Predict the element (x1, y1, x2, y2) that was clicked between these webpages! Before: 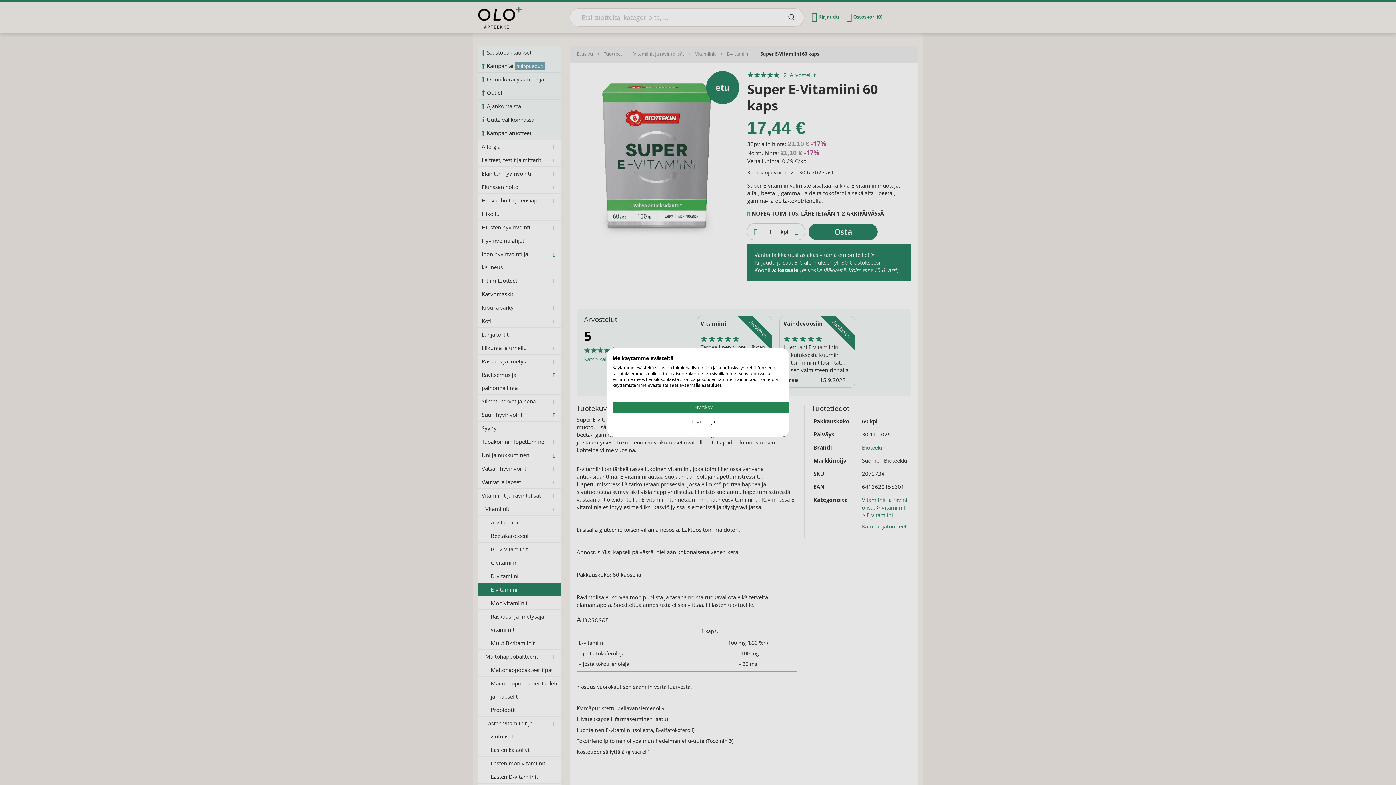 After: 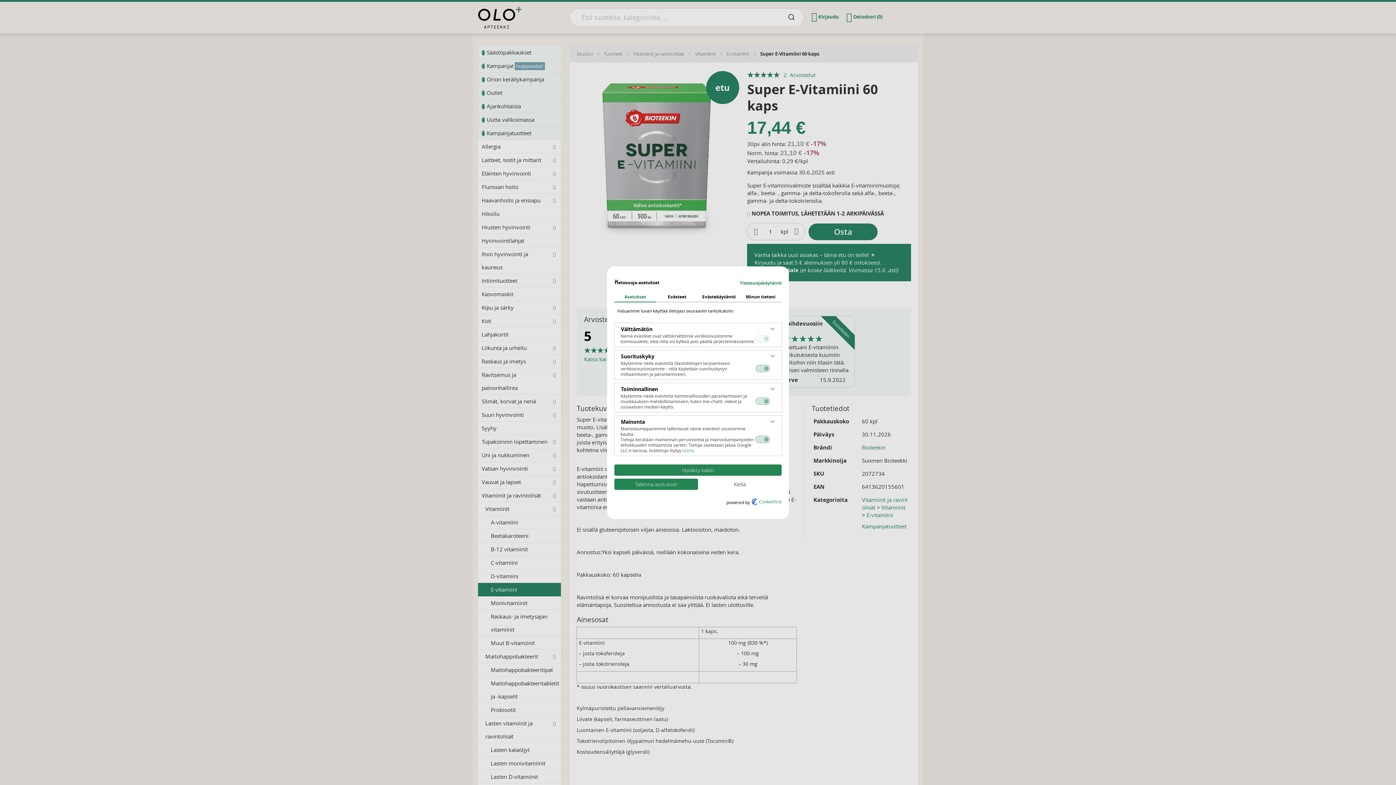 Action: label: Säädä cookie asetuksia bbox: (612, 416, 794, 427)